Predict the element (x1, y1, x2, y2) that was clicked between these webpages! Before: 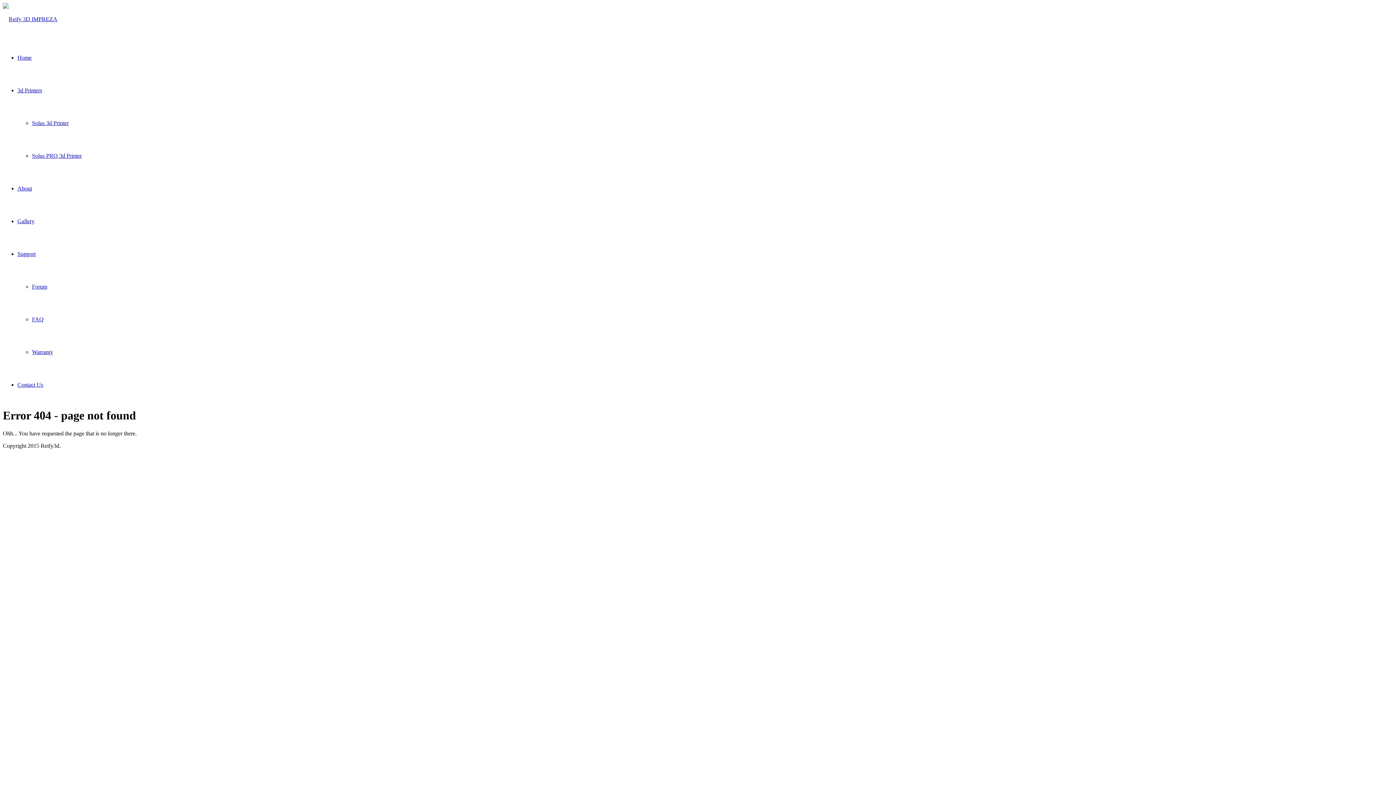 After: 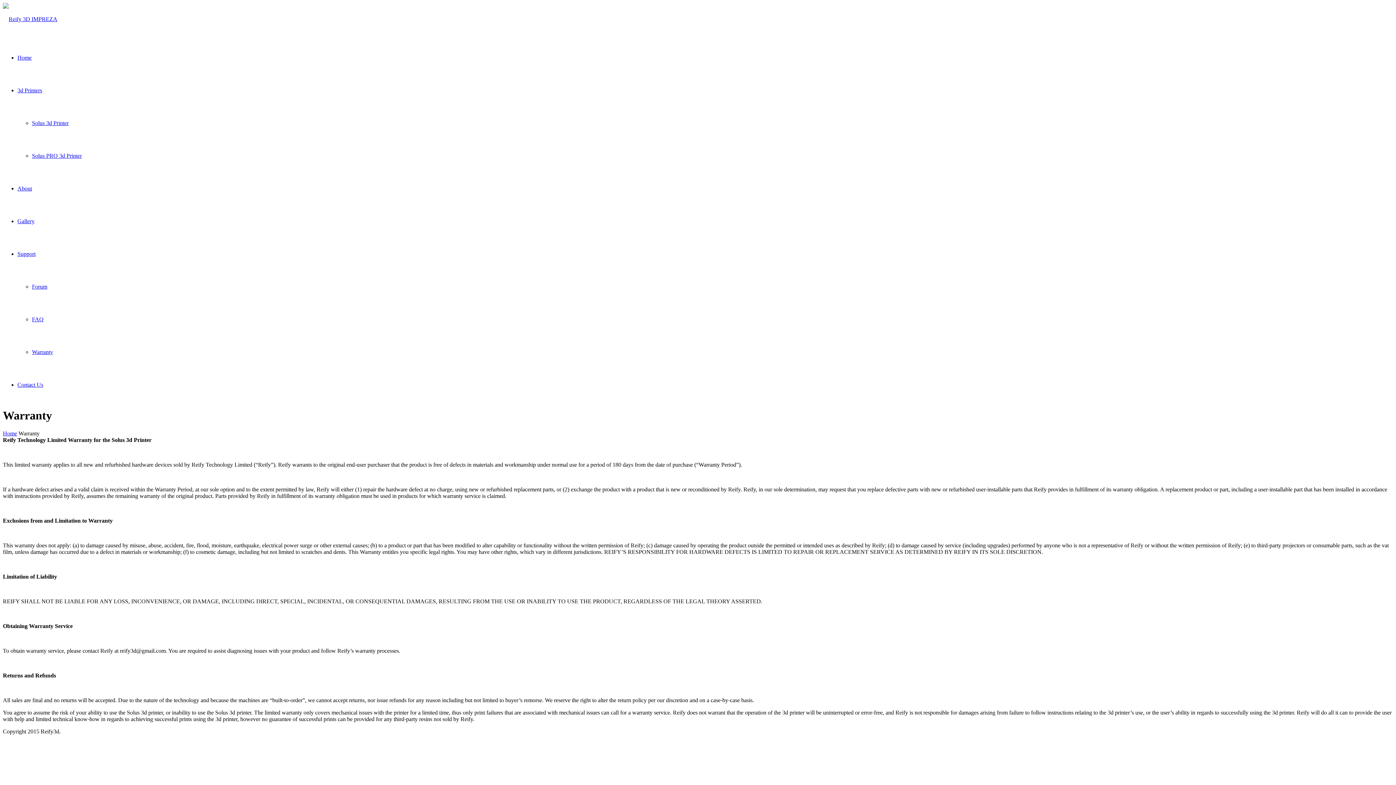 Action: label: Warranty bbox: (32, 349, 53, 355)